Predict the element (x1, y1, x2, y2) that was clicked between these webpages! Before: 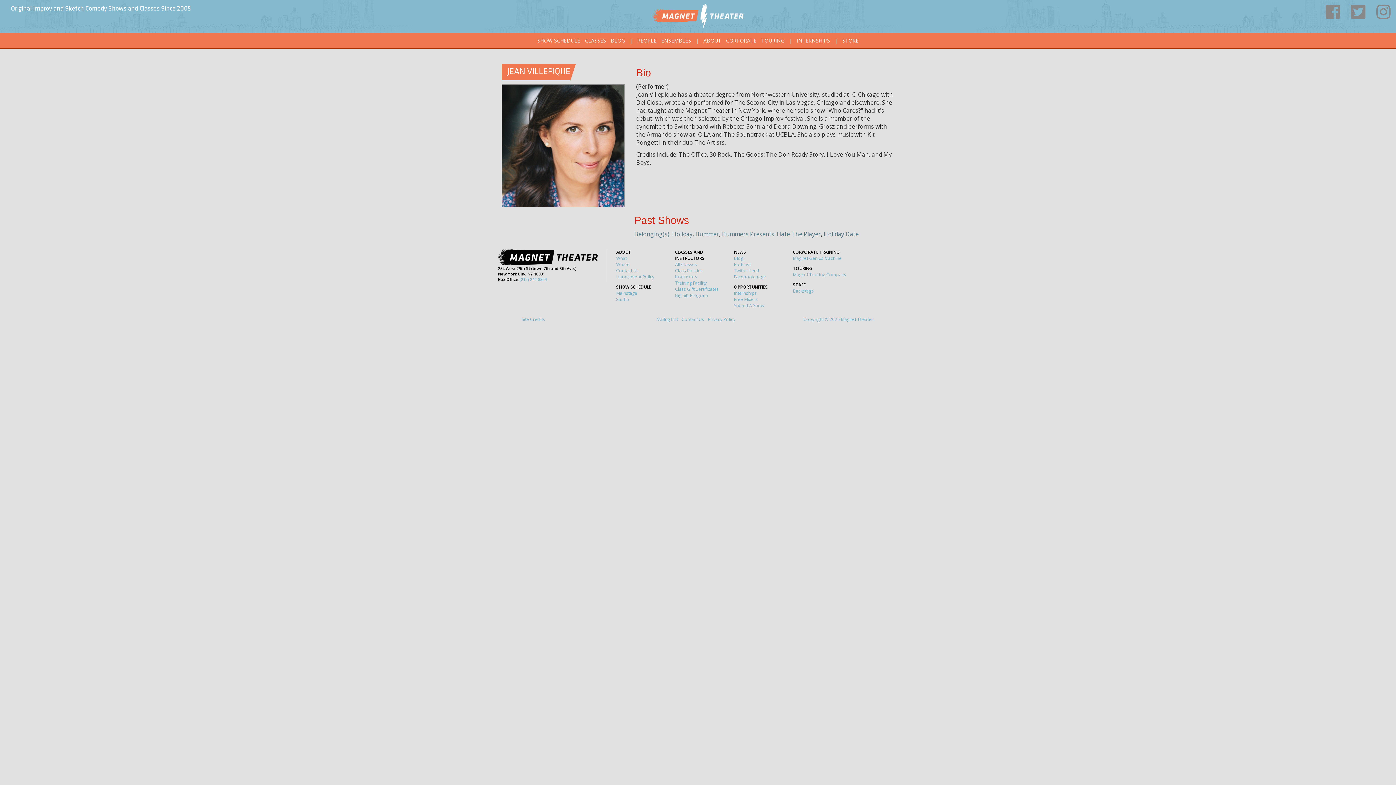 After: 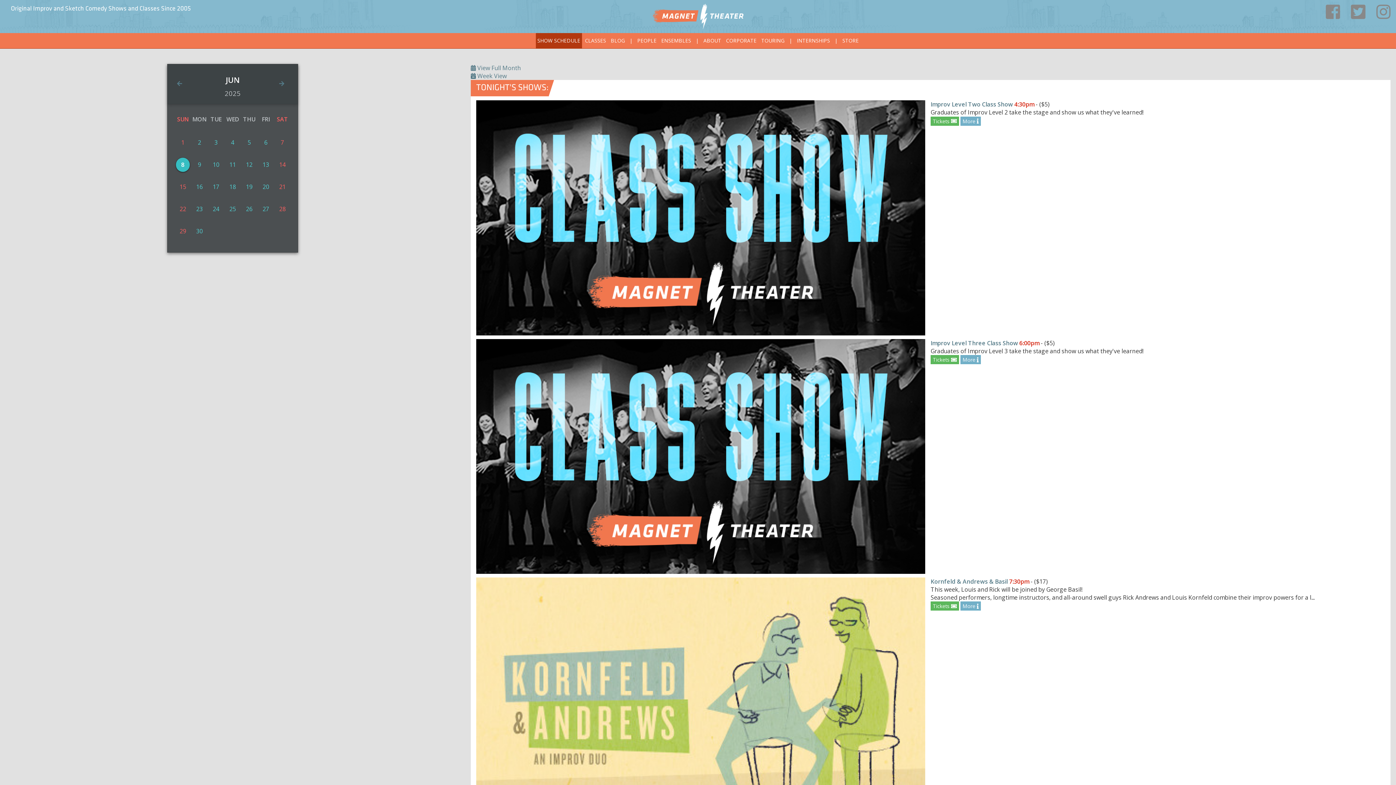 Action: label: Studio bbox: (616, 296, 629, 302)